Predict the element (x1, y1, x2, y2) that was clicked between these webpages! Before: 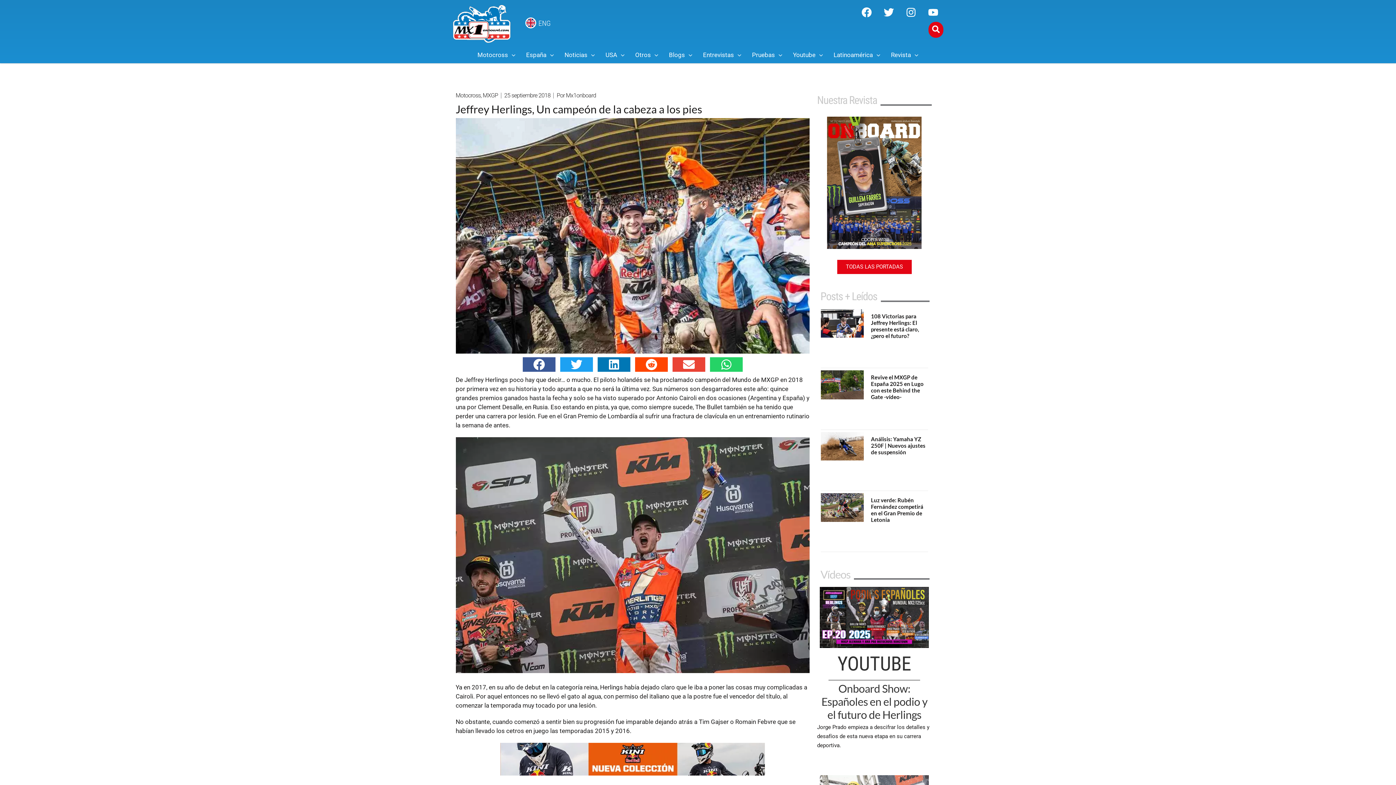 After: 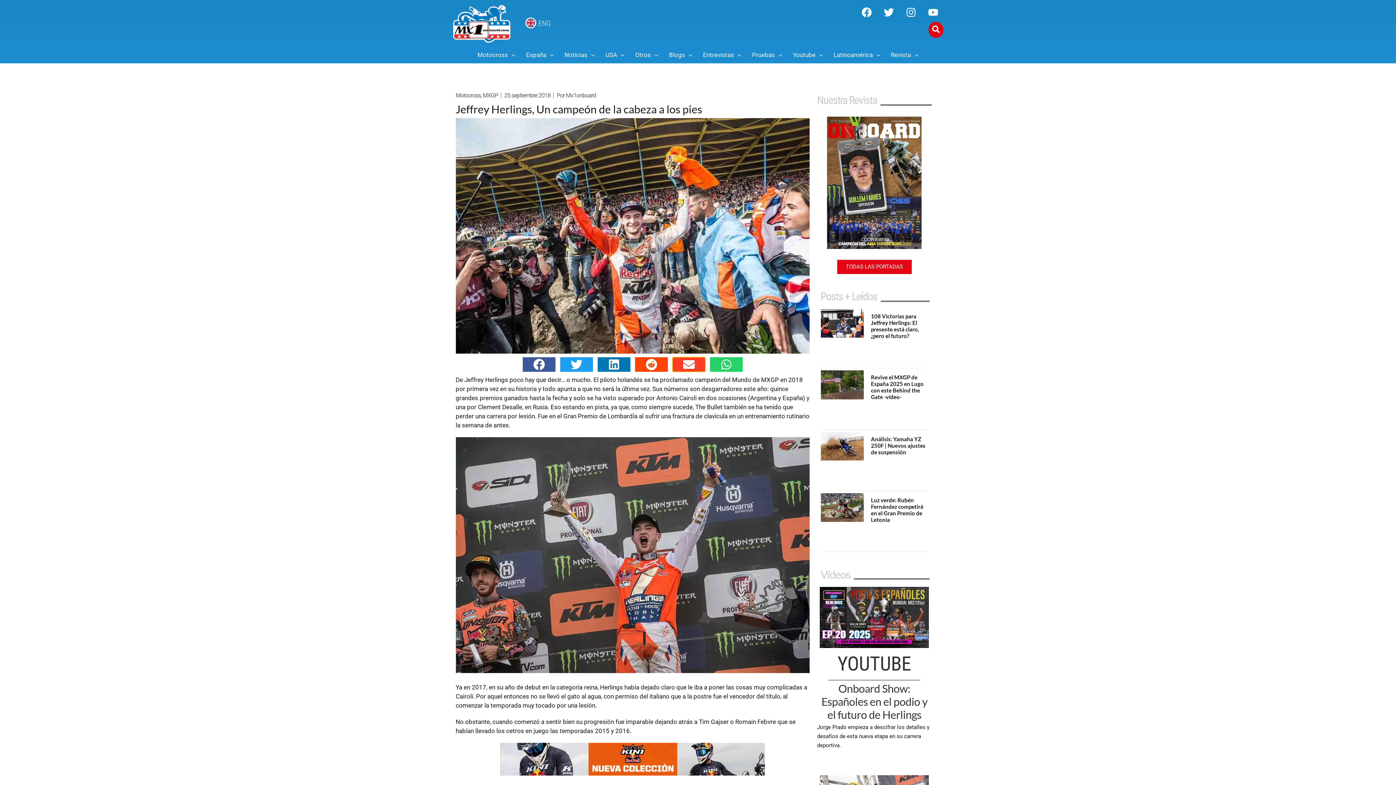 Action: bbox: (672, 357, 705, 371) label: Compartir en email